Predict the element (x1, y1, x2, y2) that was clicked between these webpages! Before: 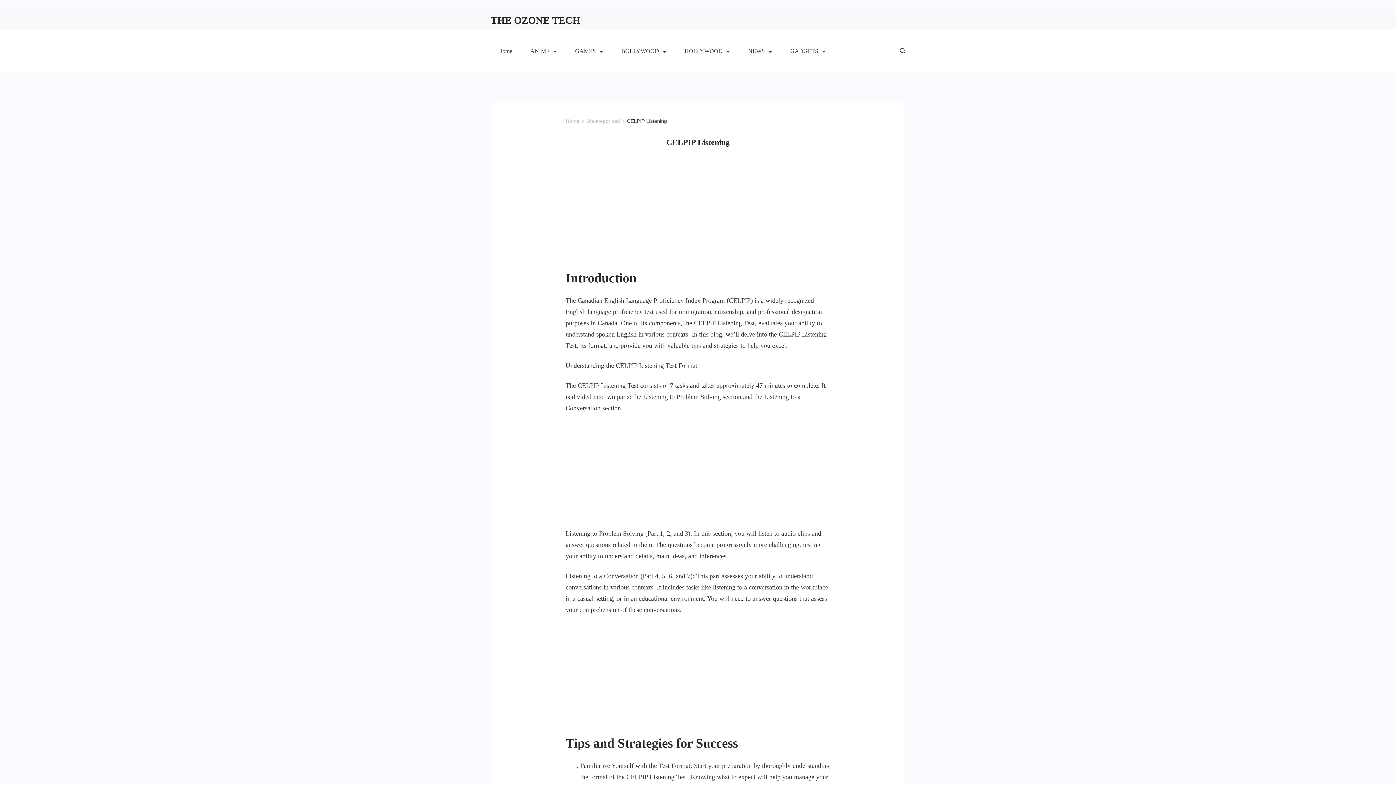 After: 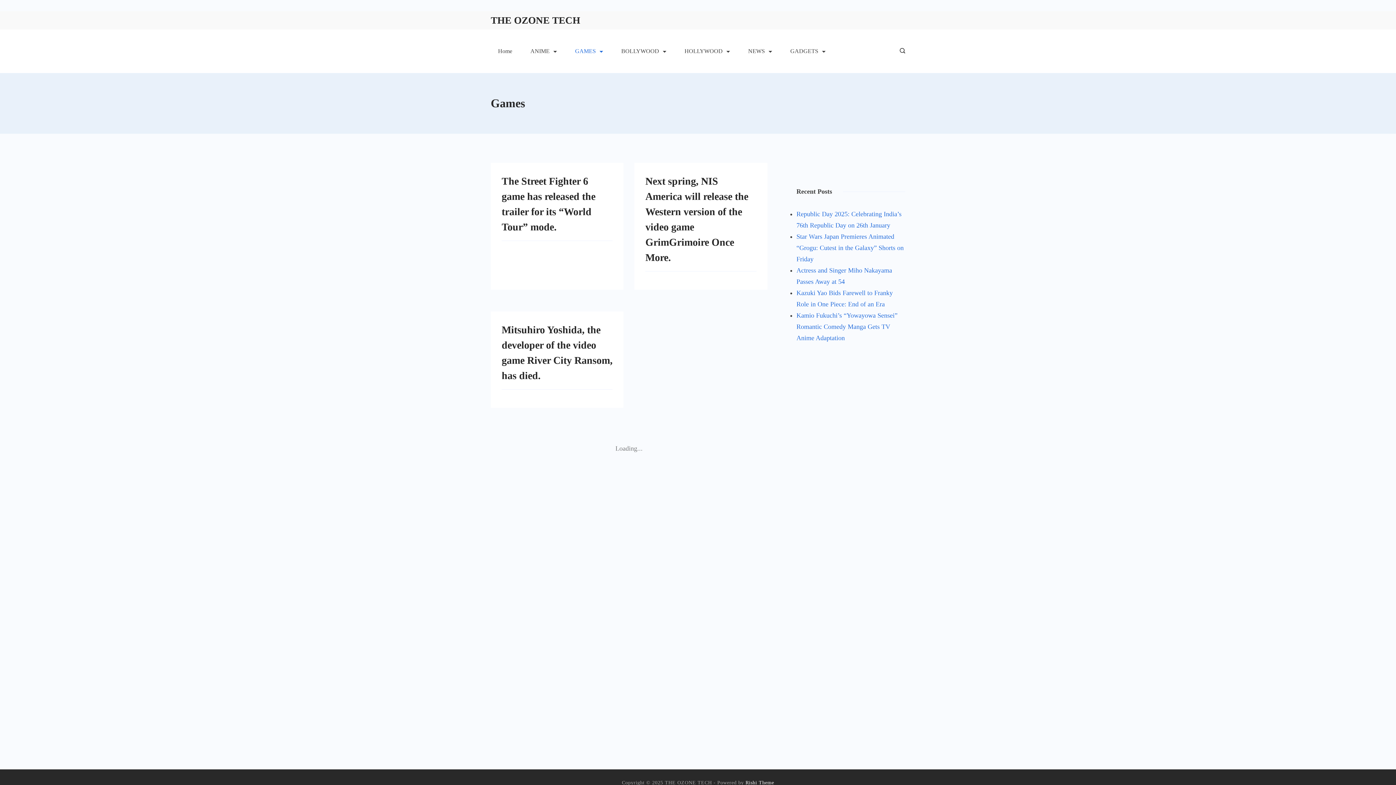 Action: bbox: (566, 44, 612, 57) label: GAMES